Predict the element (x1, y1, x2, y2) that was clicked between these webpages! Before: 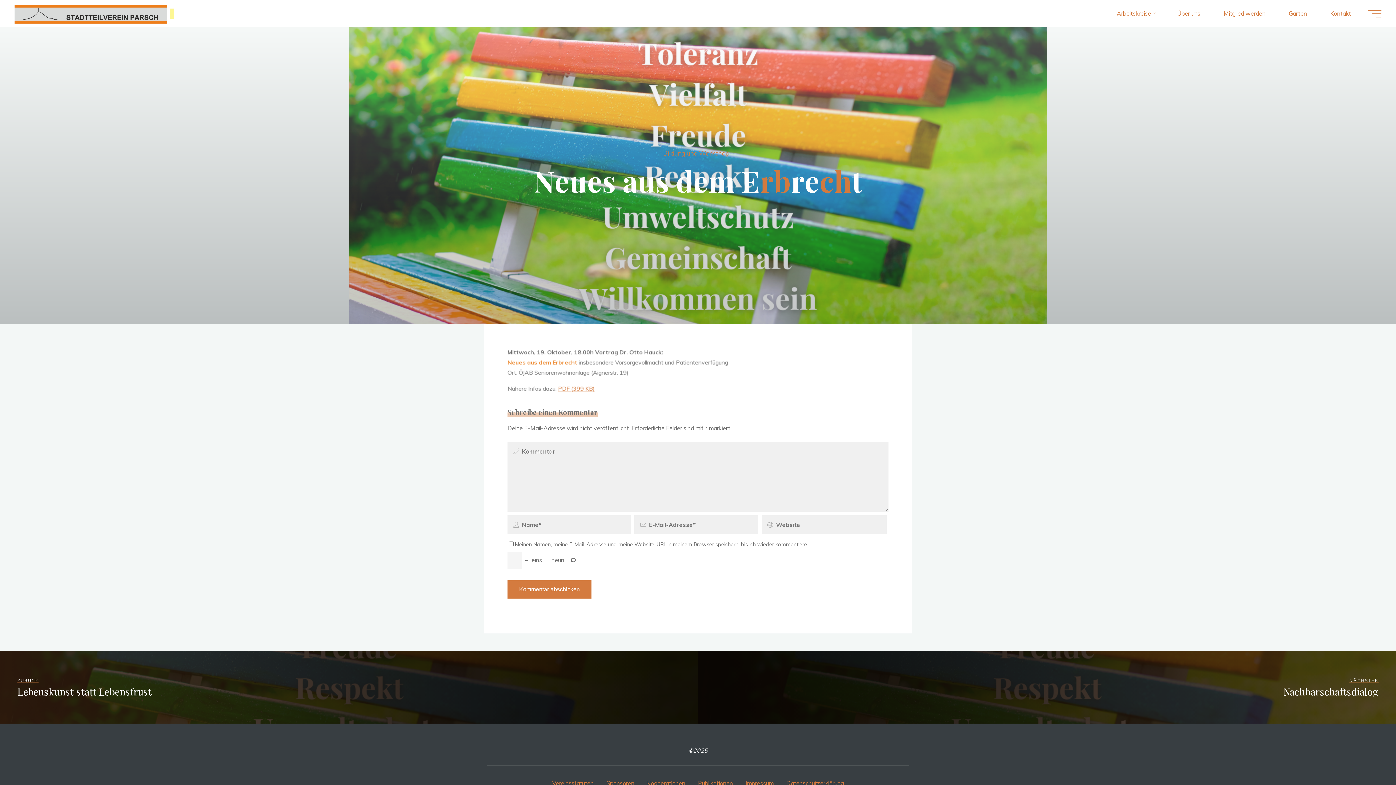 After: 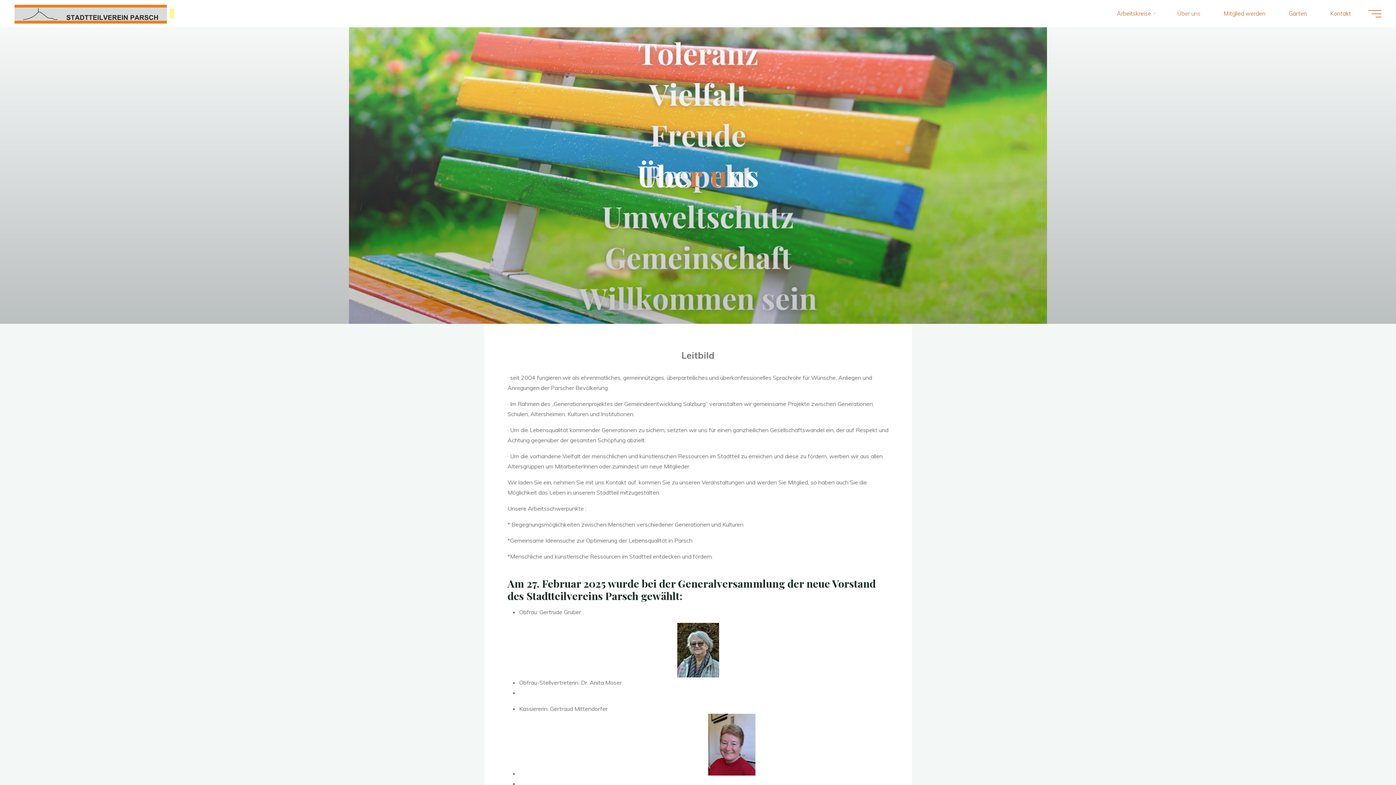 Action: label: Über uns bbox: (1165, 0, 1212, 27)